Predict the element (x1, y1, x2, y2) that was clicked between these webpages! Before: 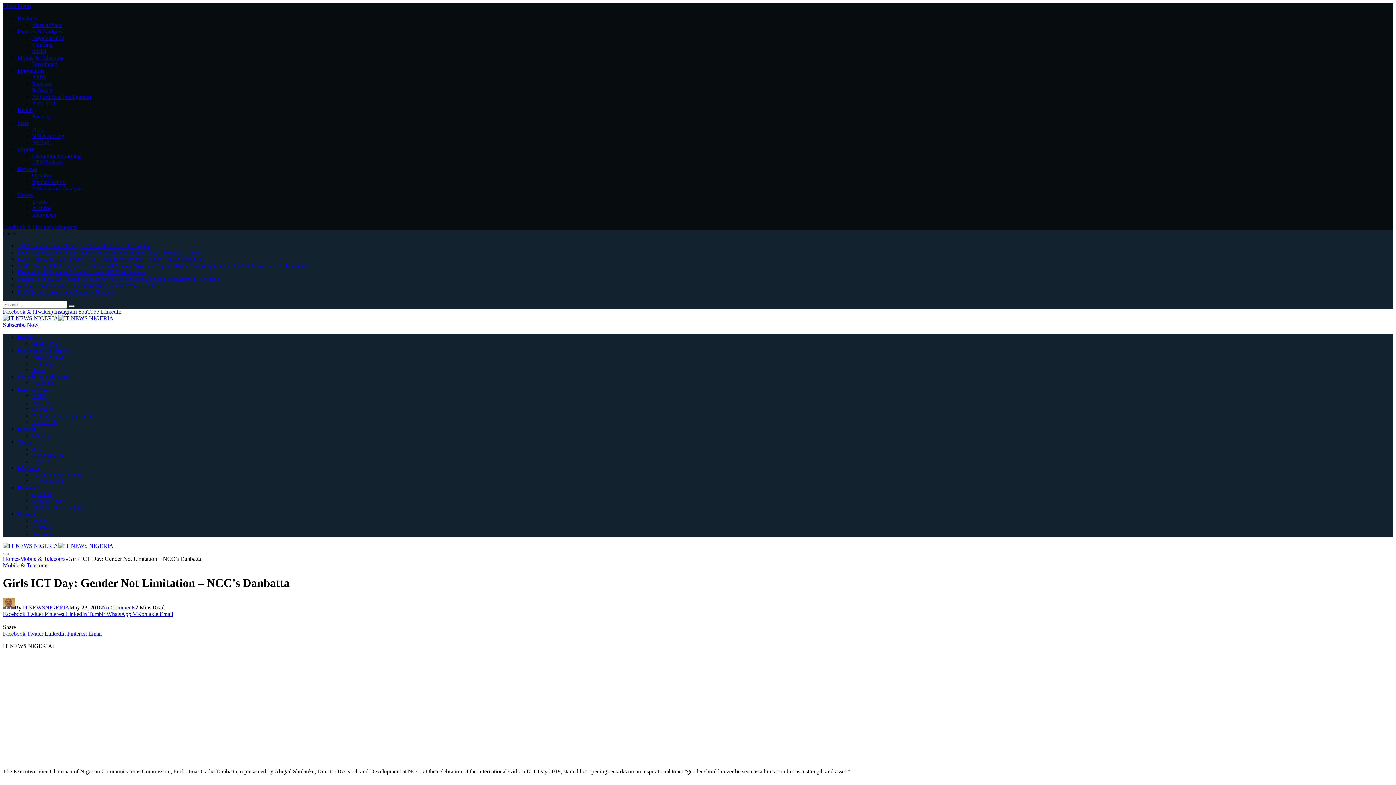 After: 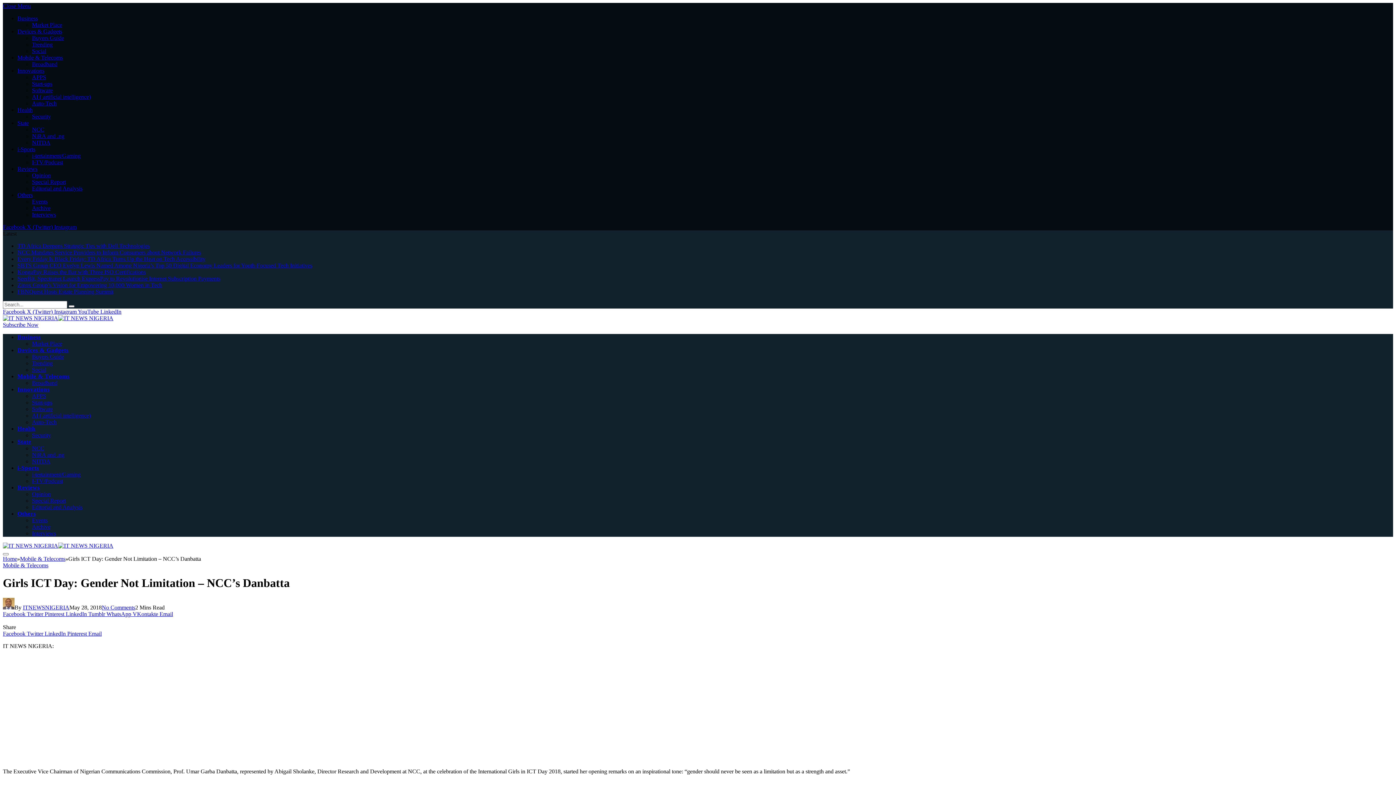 Action: bbox: (54, 308, 77, 314) label: Instagram 